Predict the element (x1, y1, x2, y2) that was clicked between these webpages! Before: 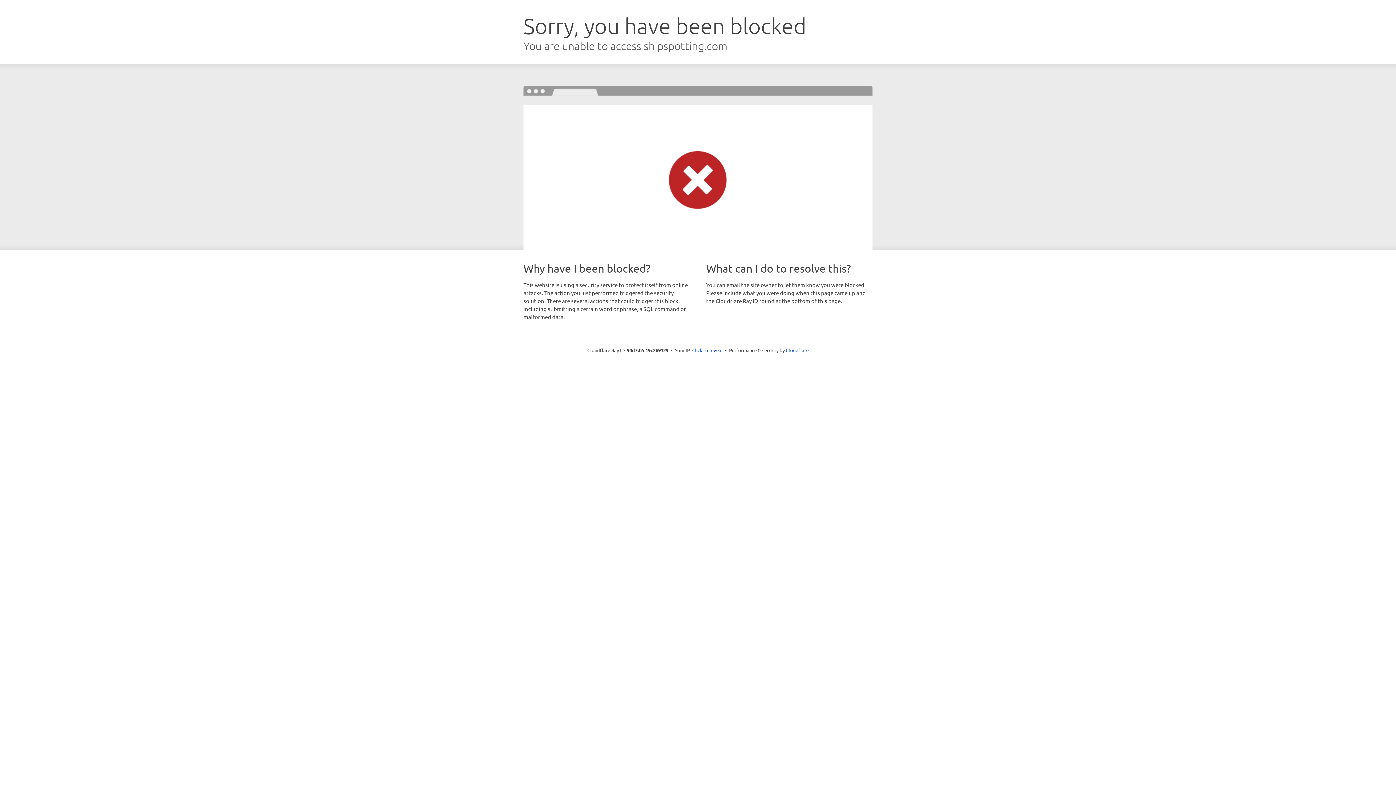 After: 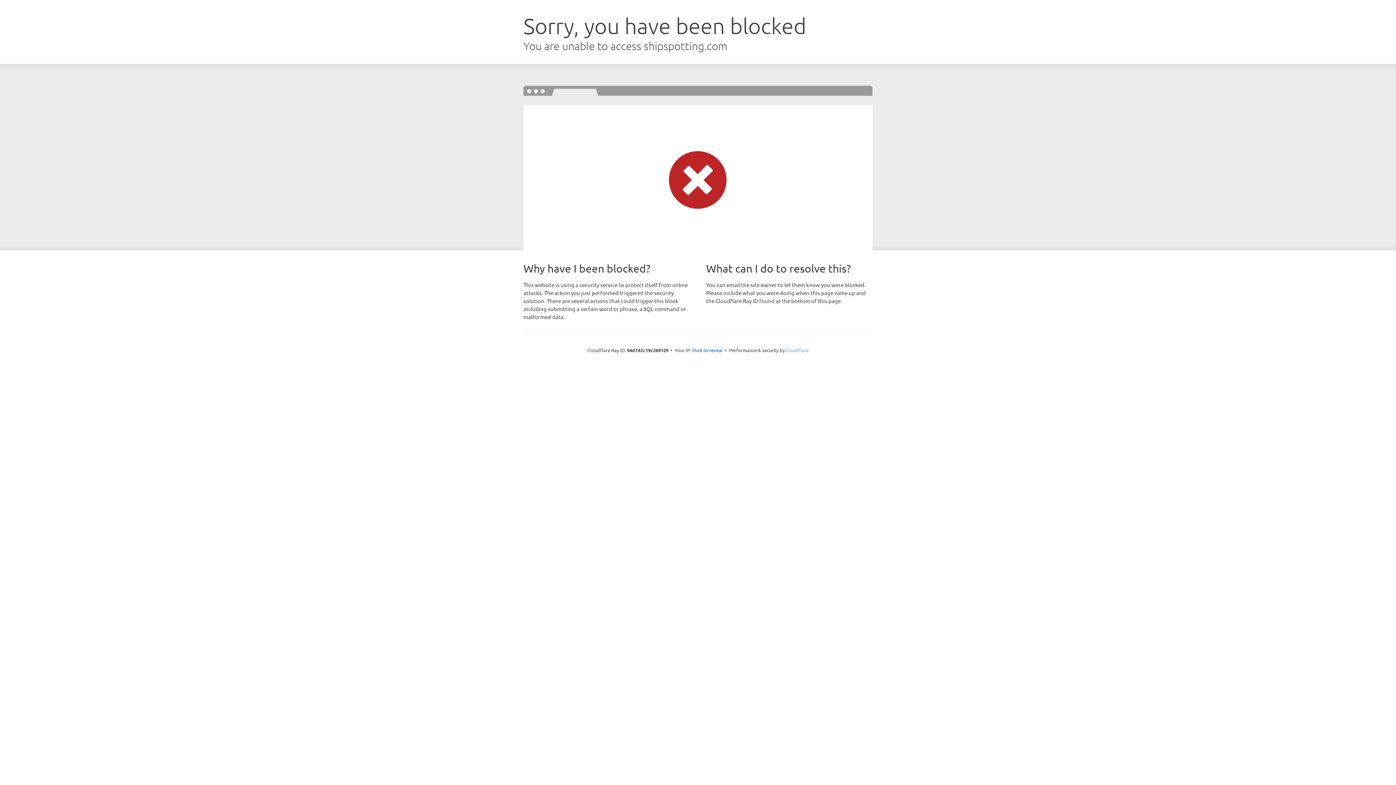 Action: label: Cloudflare bbox: (786, 347, 808, 353)